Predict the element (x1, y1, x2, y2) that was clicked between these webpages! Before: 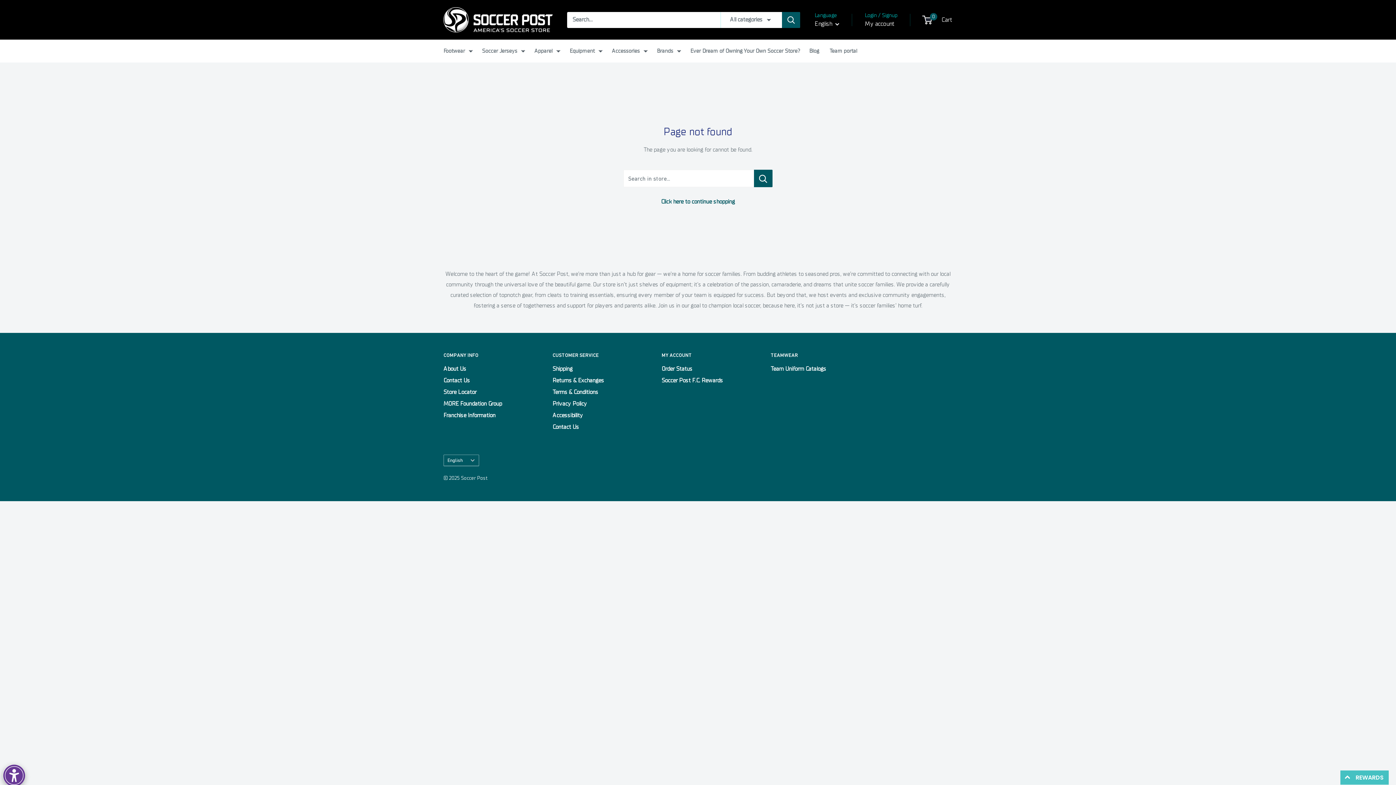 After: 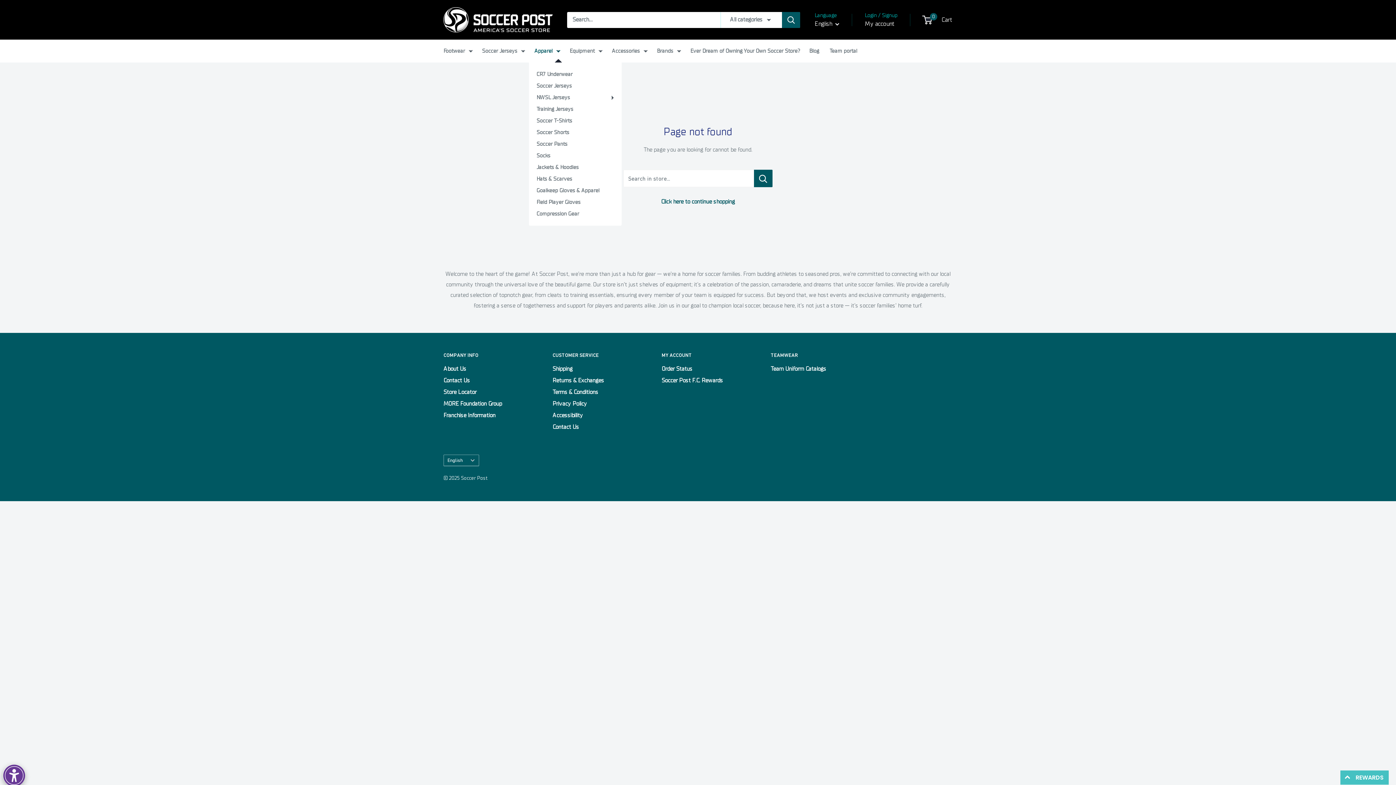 Action: bbox: (534, 45, 560, 56) label: Apparel